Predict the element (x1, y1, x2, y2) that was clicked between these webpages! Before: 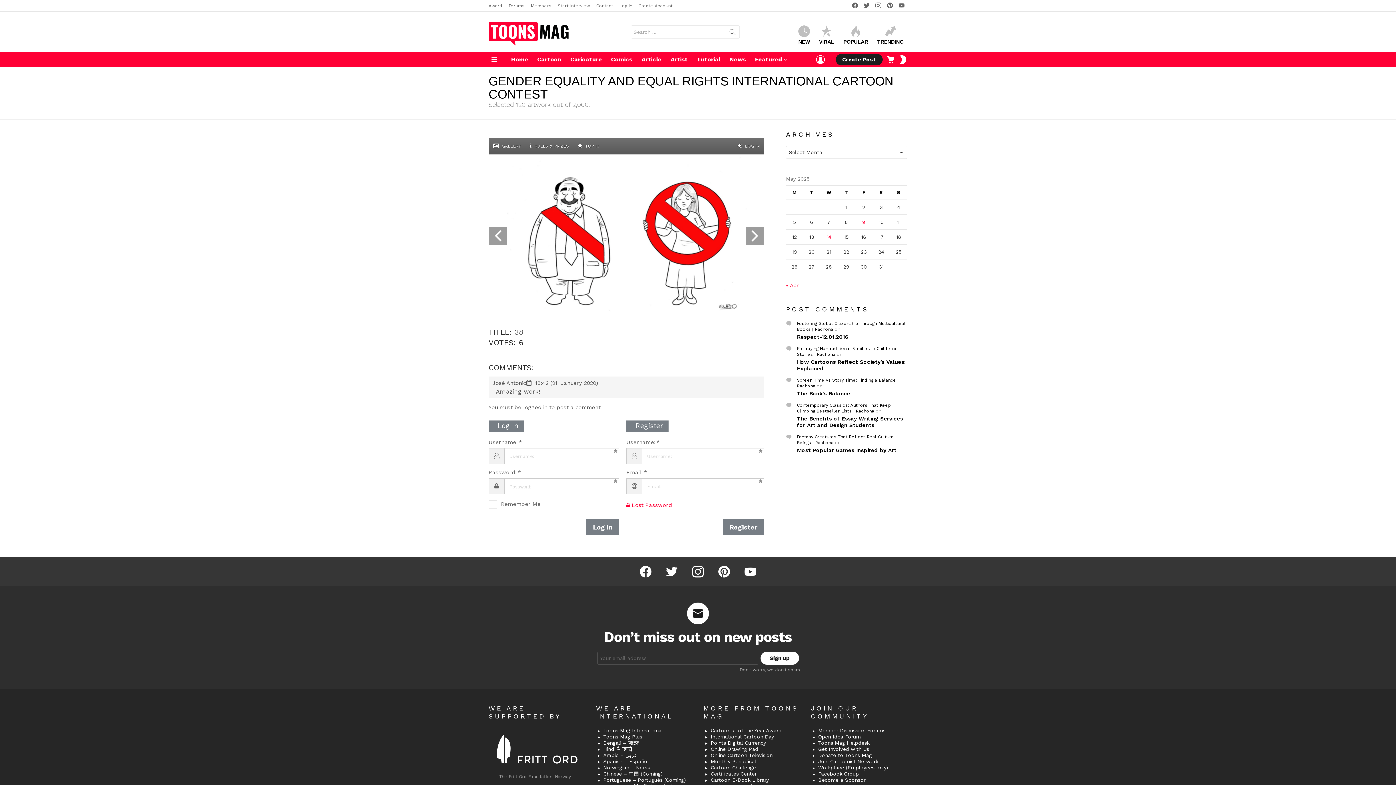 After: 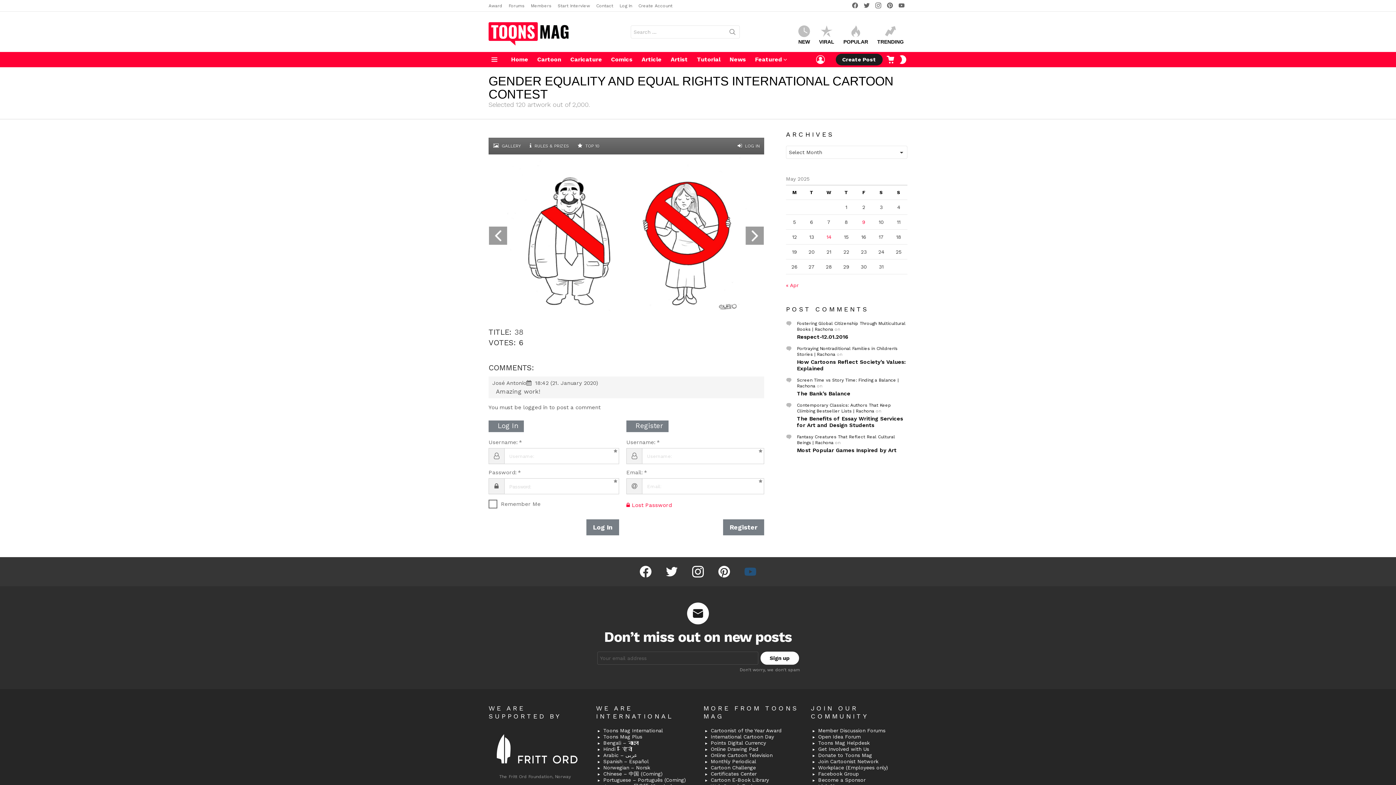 Action: bbox: (744, 566, 756, 577) label: youtube